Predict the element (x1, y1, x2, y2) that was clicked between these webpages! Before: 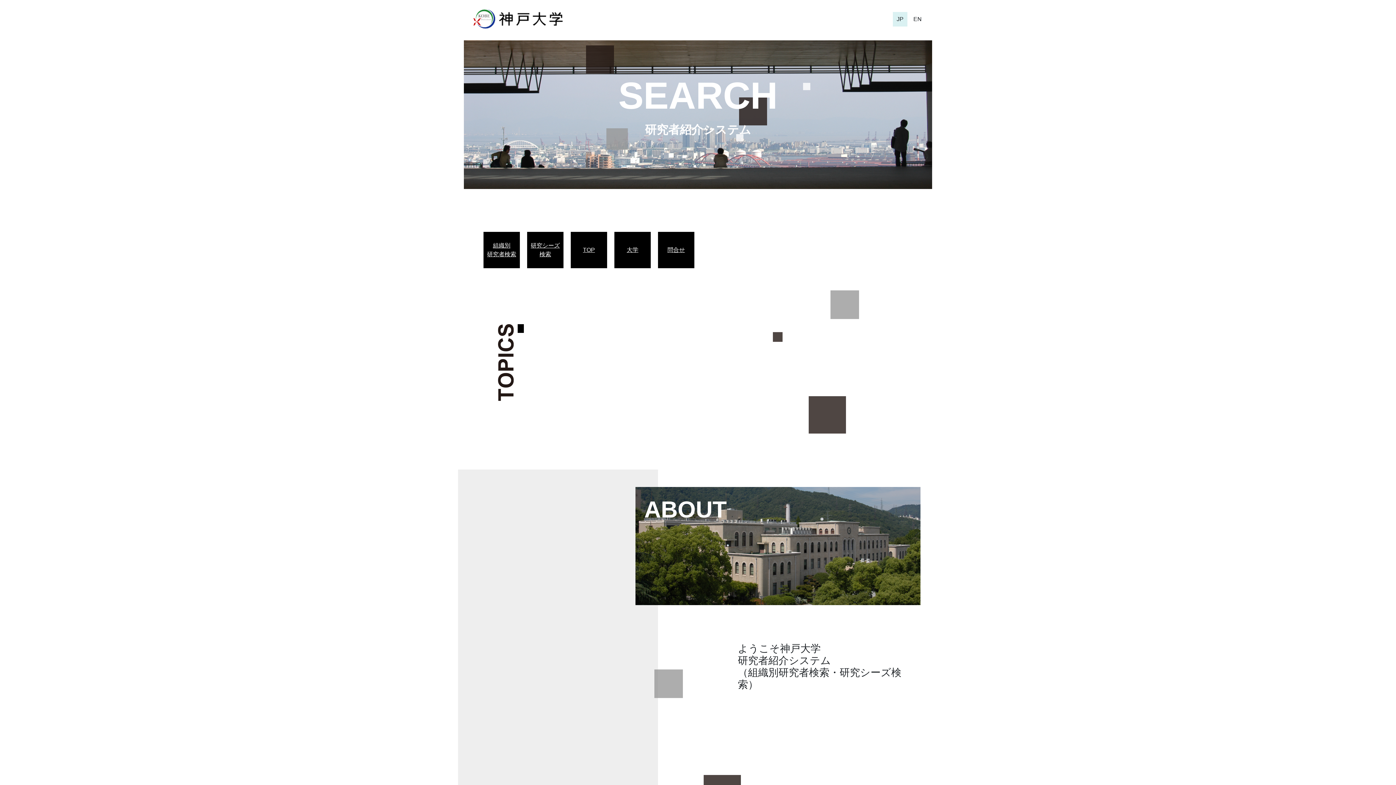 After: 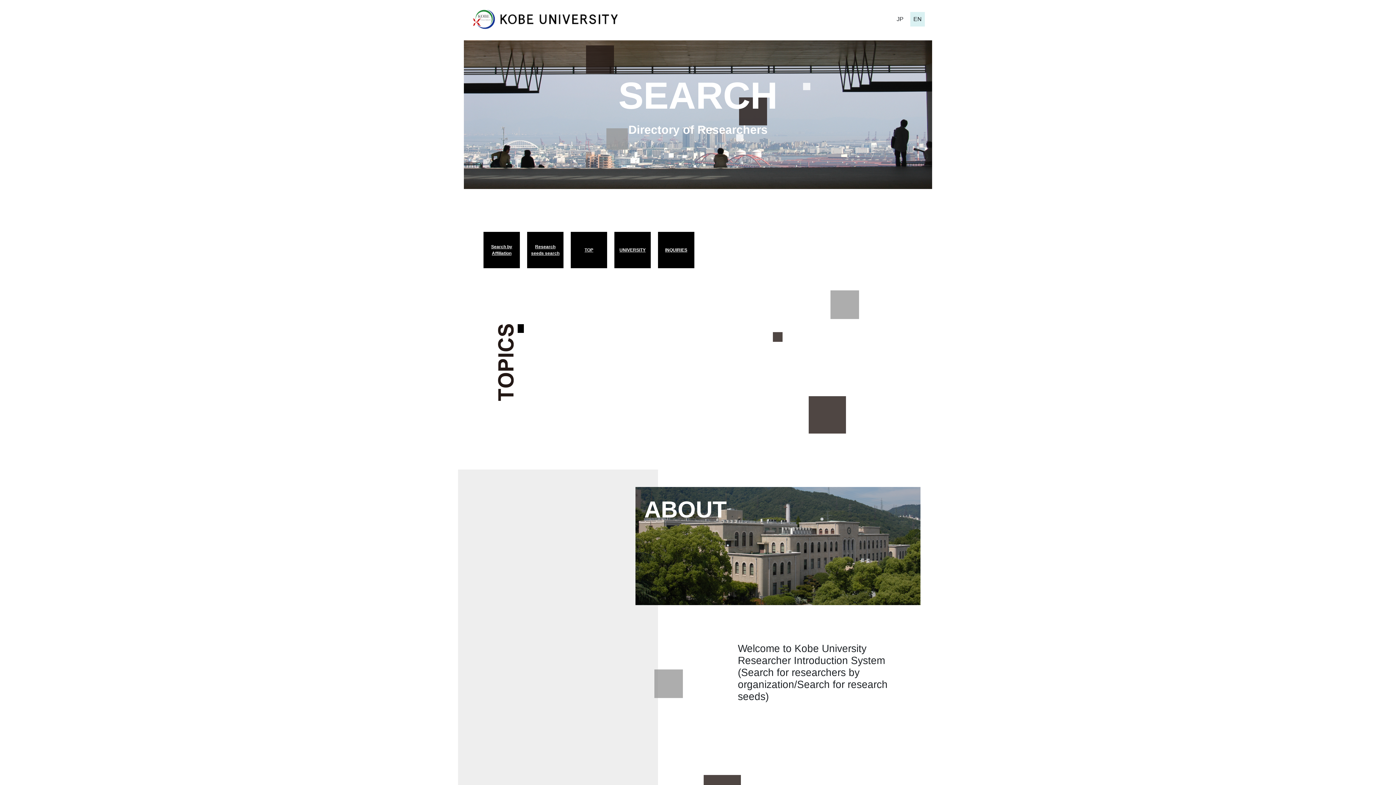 Action: bbox: (910, 11, 925, 26) label: EN